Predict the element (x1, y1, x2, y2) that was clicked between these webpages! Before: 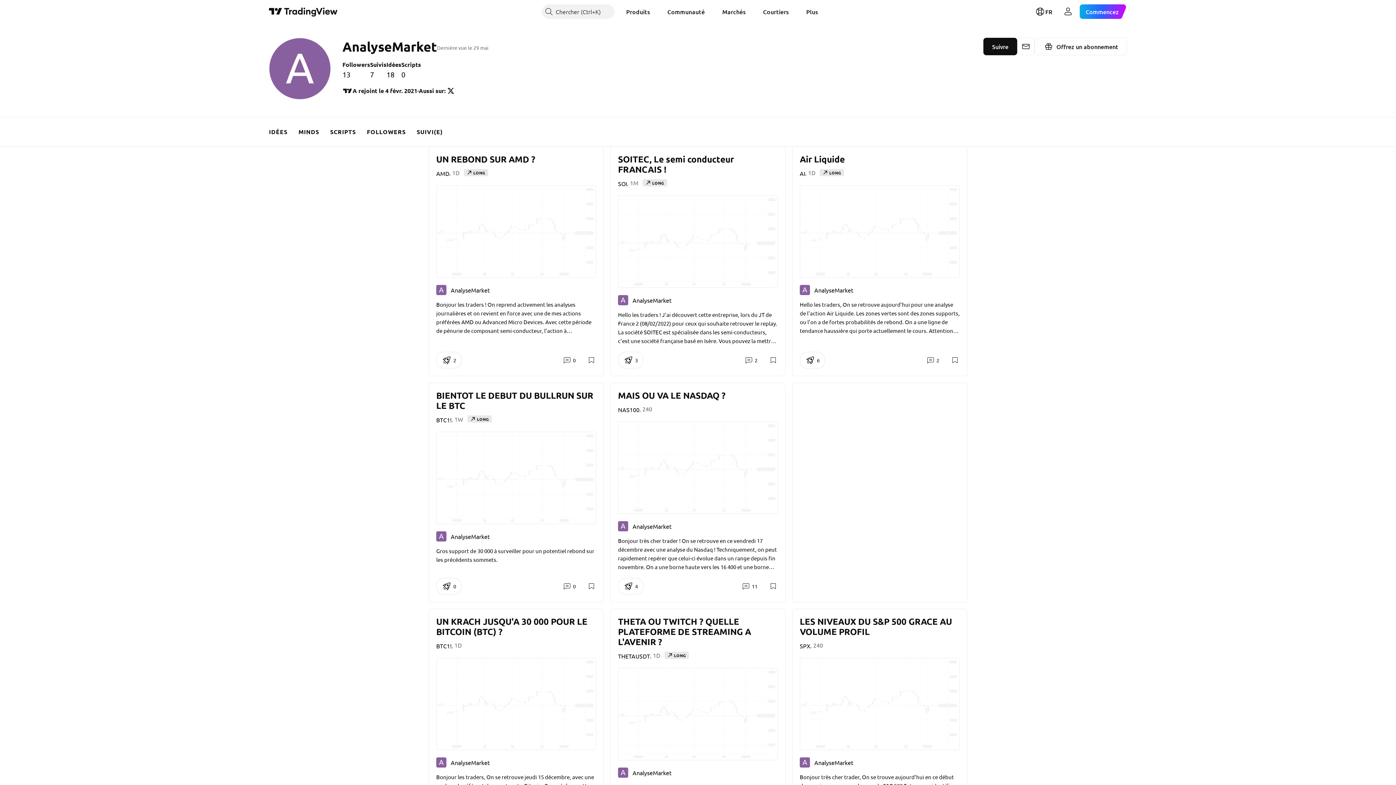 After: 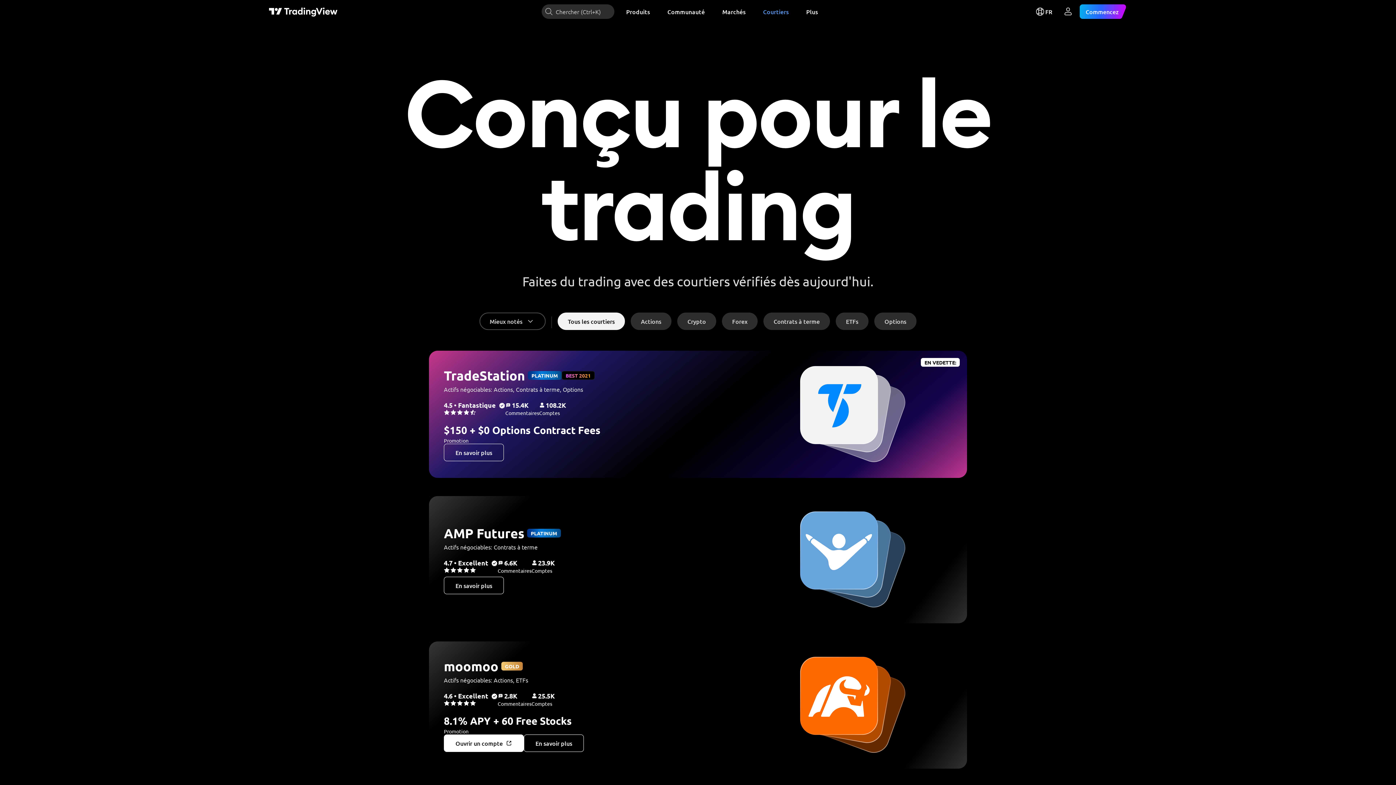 Action: bbox: (757, 4, 794, 18) label: Courtiers